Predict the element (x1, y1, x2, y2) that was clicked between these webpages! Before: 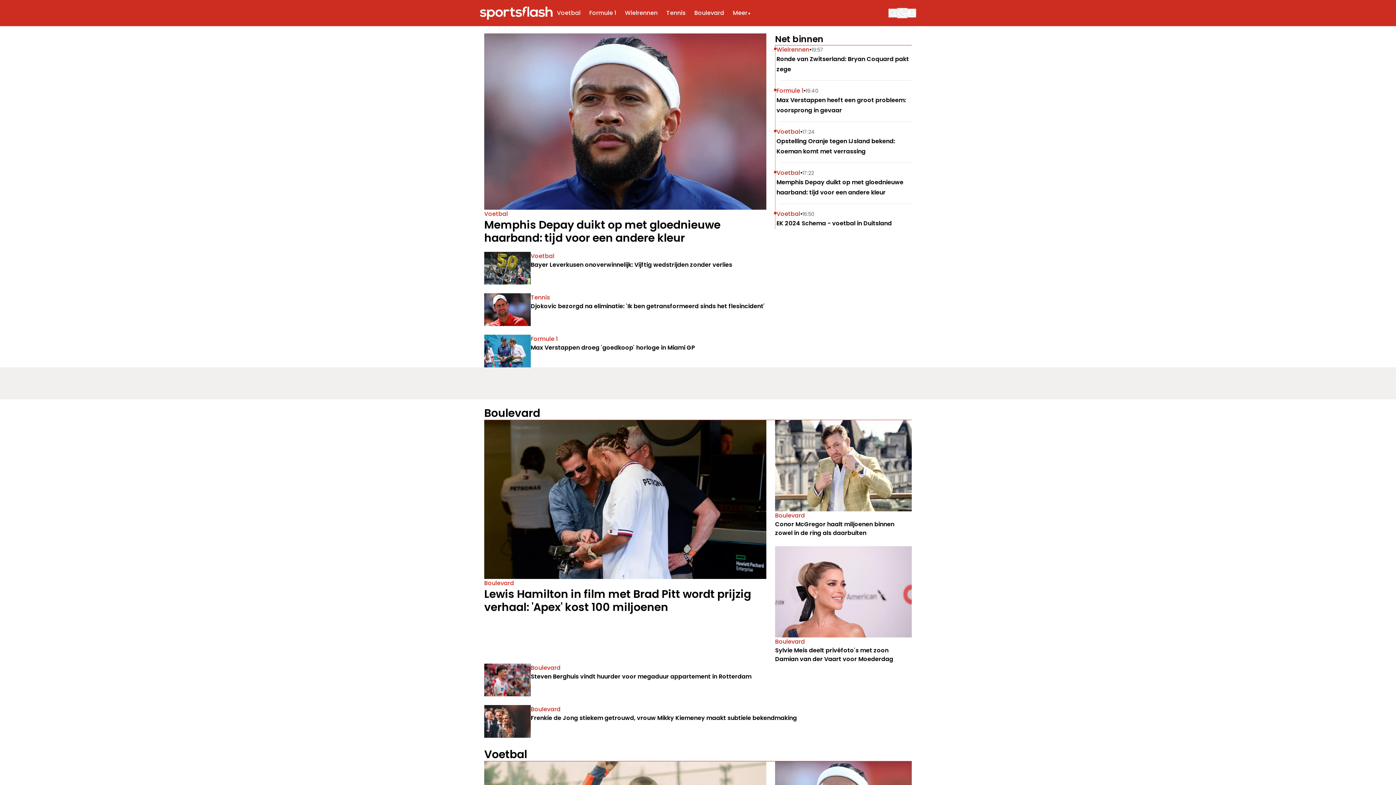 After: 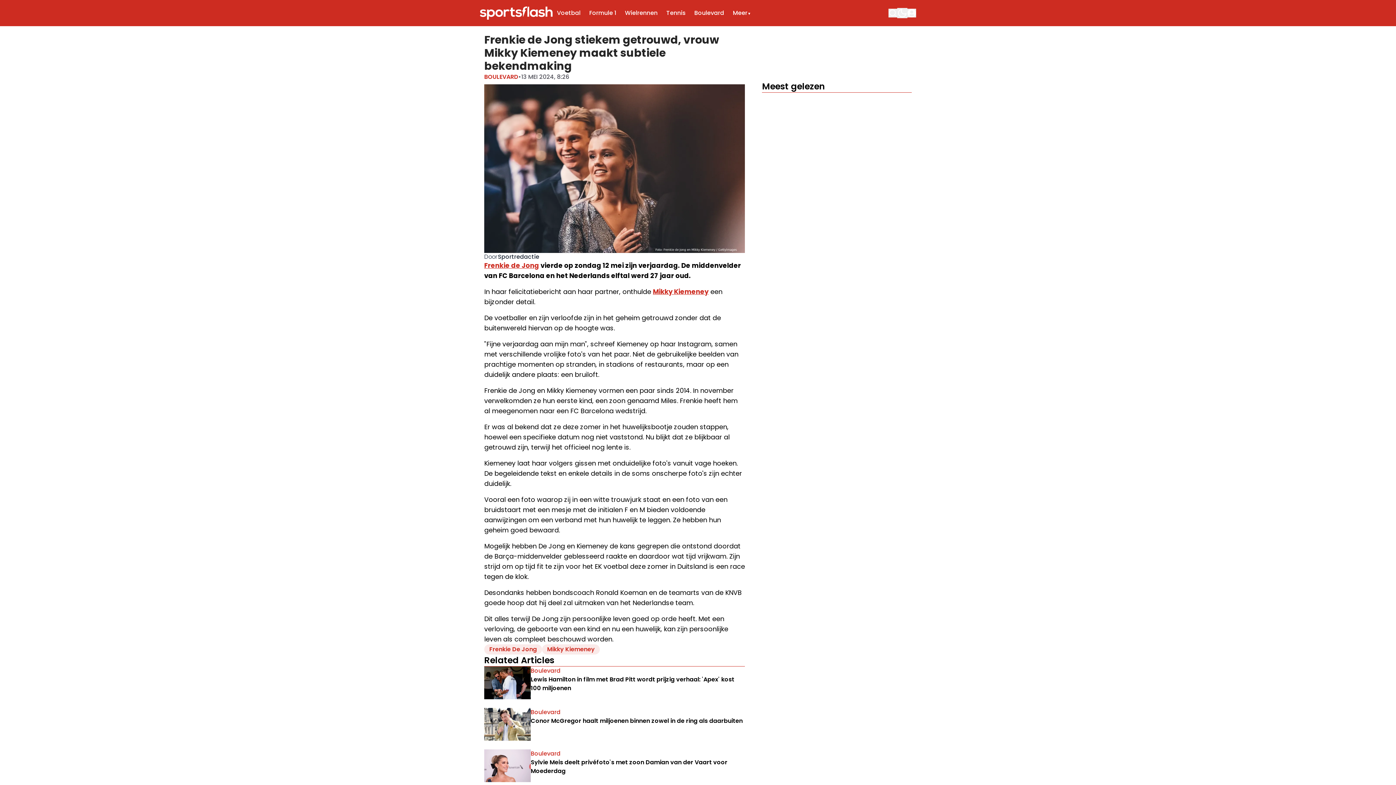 Action: label: Frenkie de Jong stiekem getrouwd, vrouw Mikky Kiemeney maakt subtiele bekendmaking bbox: (530, 714, 797, 722)